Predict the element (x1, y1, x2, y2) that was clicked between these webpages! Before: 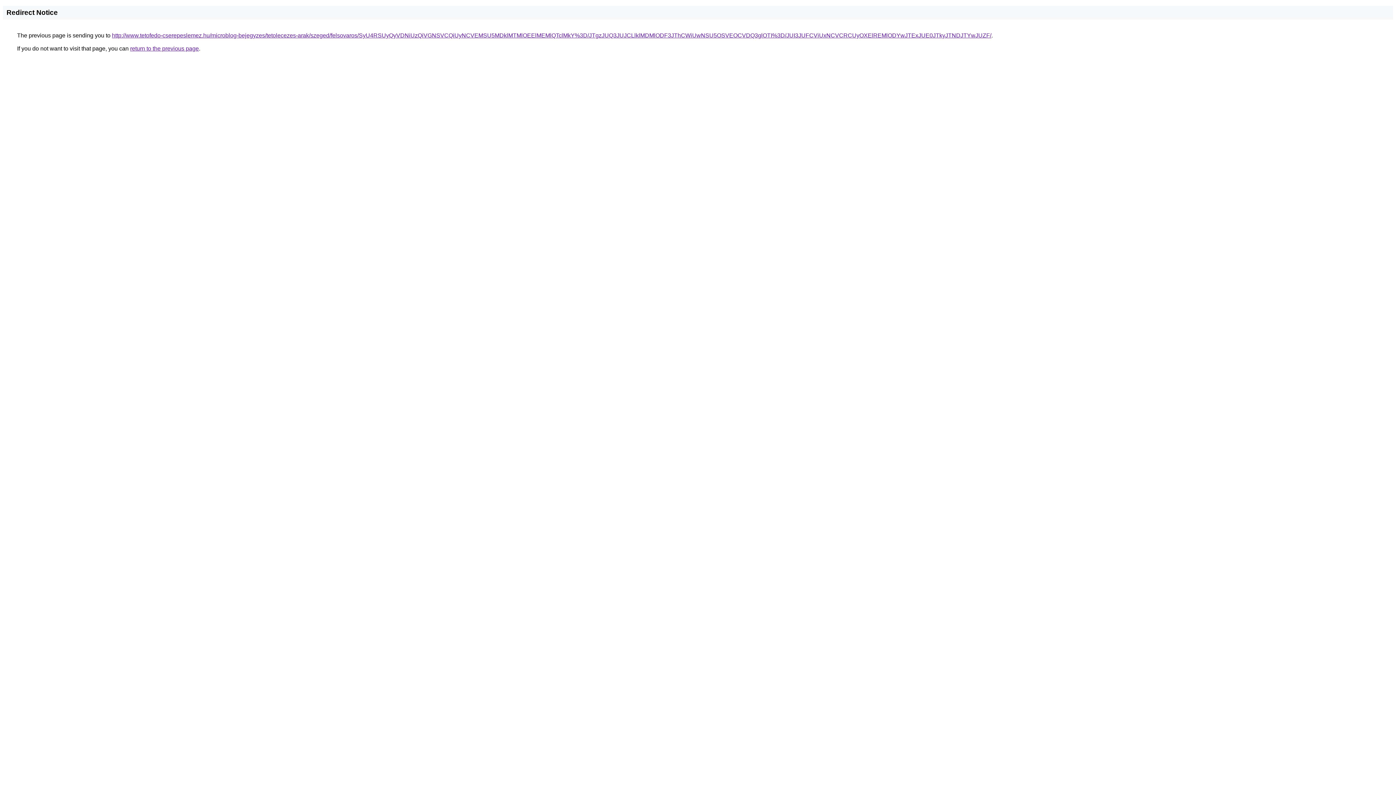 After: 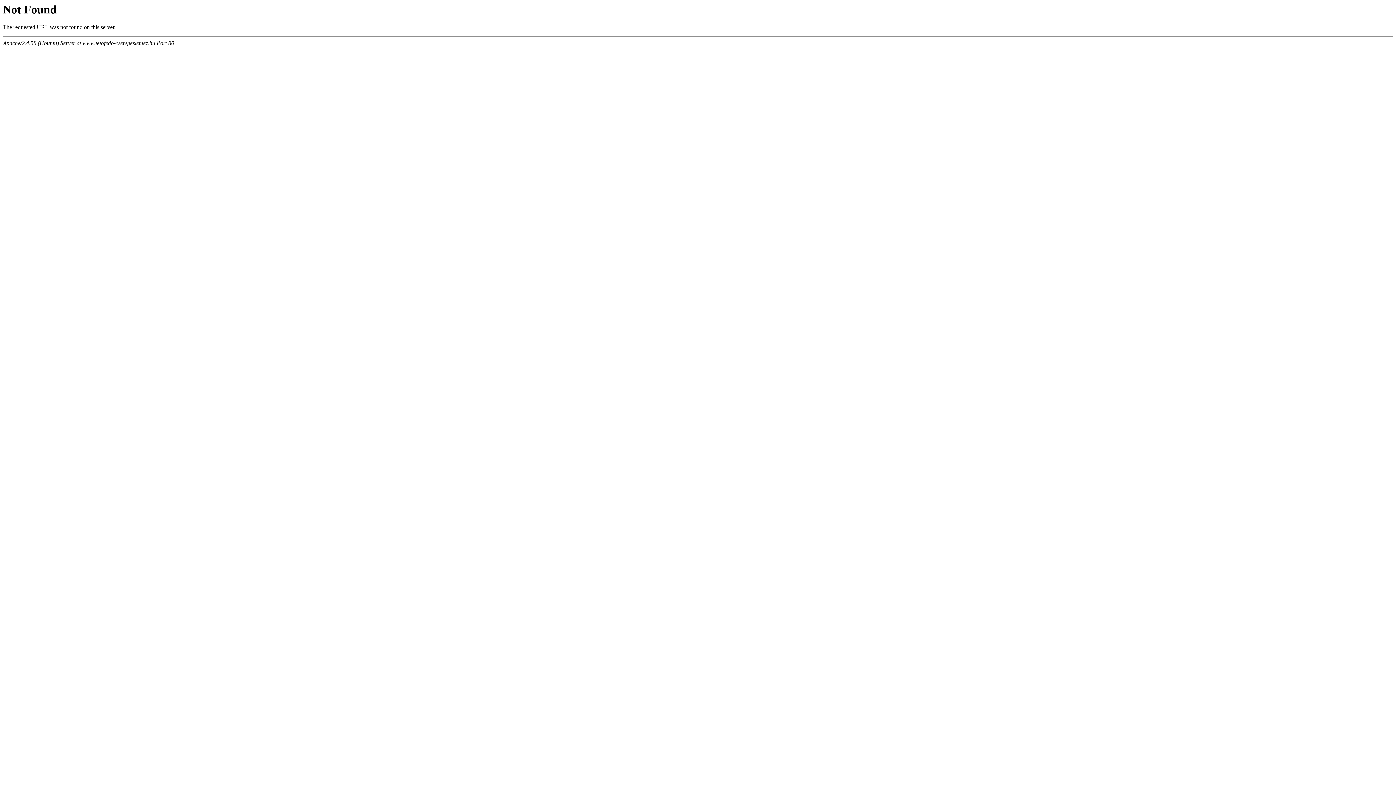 Action: bbox: (112, 32, 991, 38) label: http://www.tetofedo-cserepeslemez.hu/microblog-bejegyzes/tetolecezes-arak/szeged/felsovaros/SyU4RSUyQyVDNiUzQiVGNSVCQiUyNCVEMSU5MDklMTMlOEElMEMlQTclMkY%3D/JTgzJUQ3JUJCLlklMDMlODF3JThCWiUwNSU5OSVEOCVDQ3glOTI%3D/JUI3JUFCViUxNCVCRCUyOXElREMlODYwJTExJUE0JTkyJTNDJTYwJUZF/